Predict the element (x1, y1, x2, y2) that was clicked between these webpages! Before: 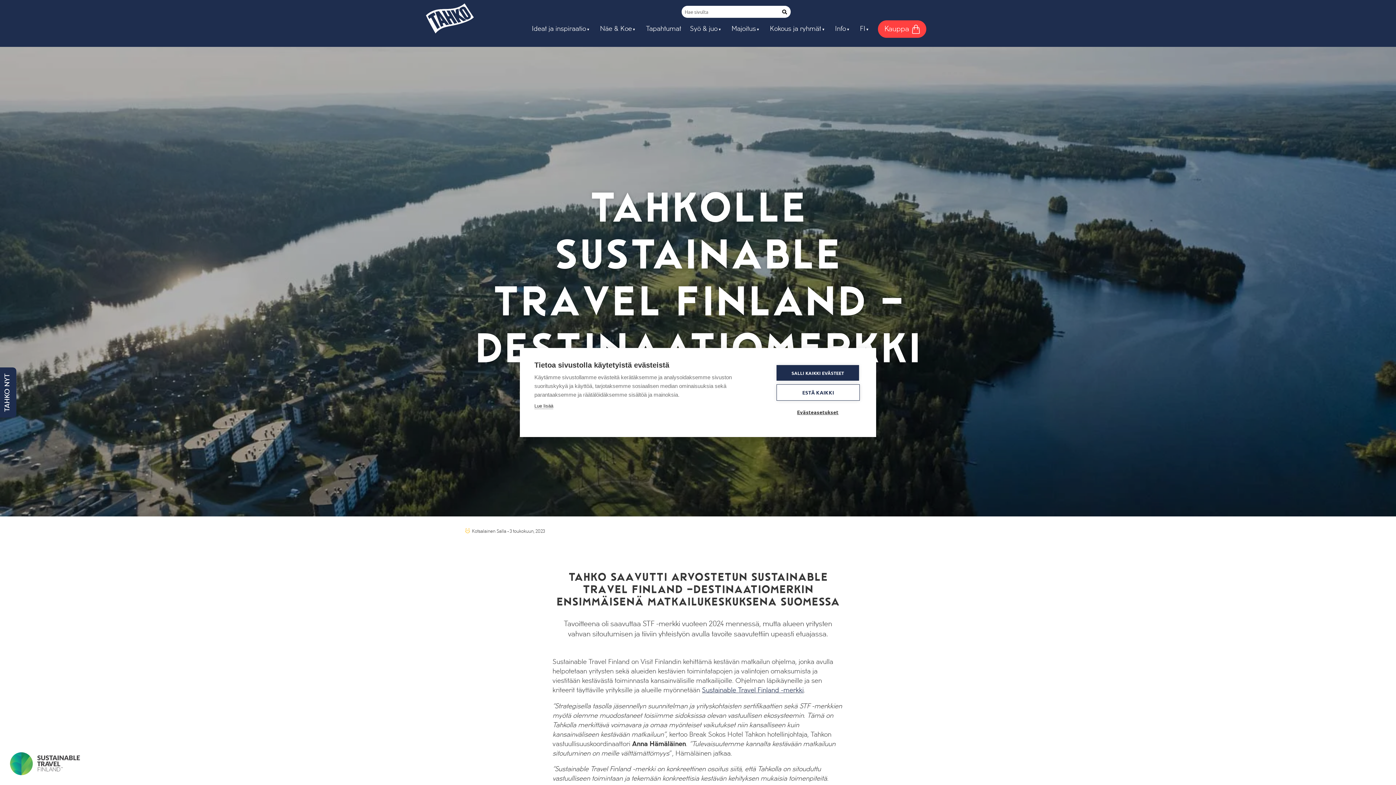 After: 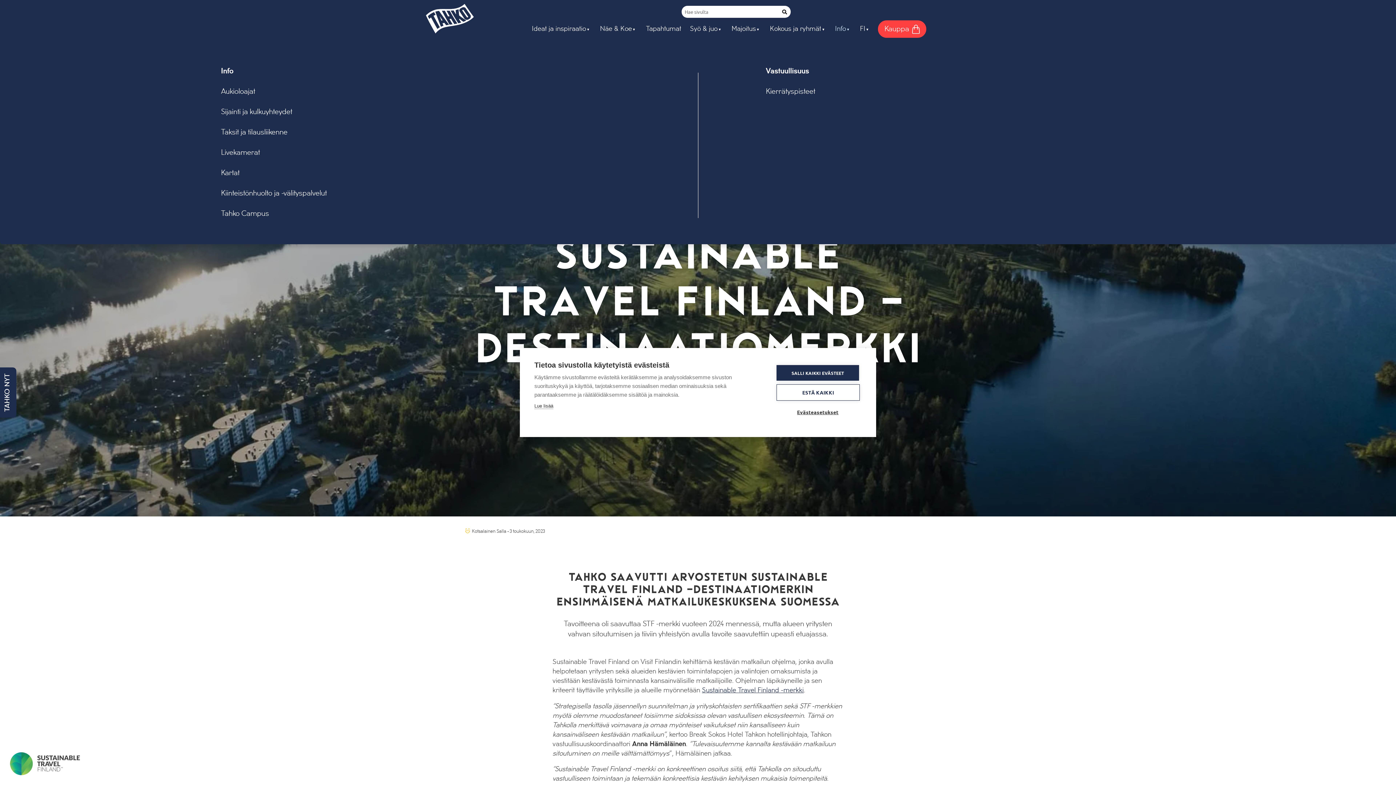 Action: bbox: (830, 17, 855, 40) label: Info